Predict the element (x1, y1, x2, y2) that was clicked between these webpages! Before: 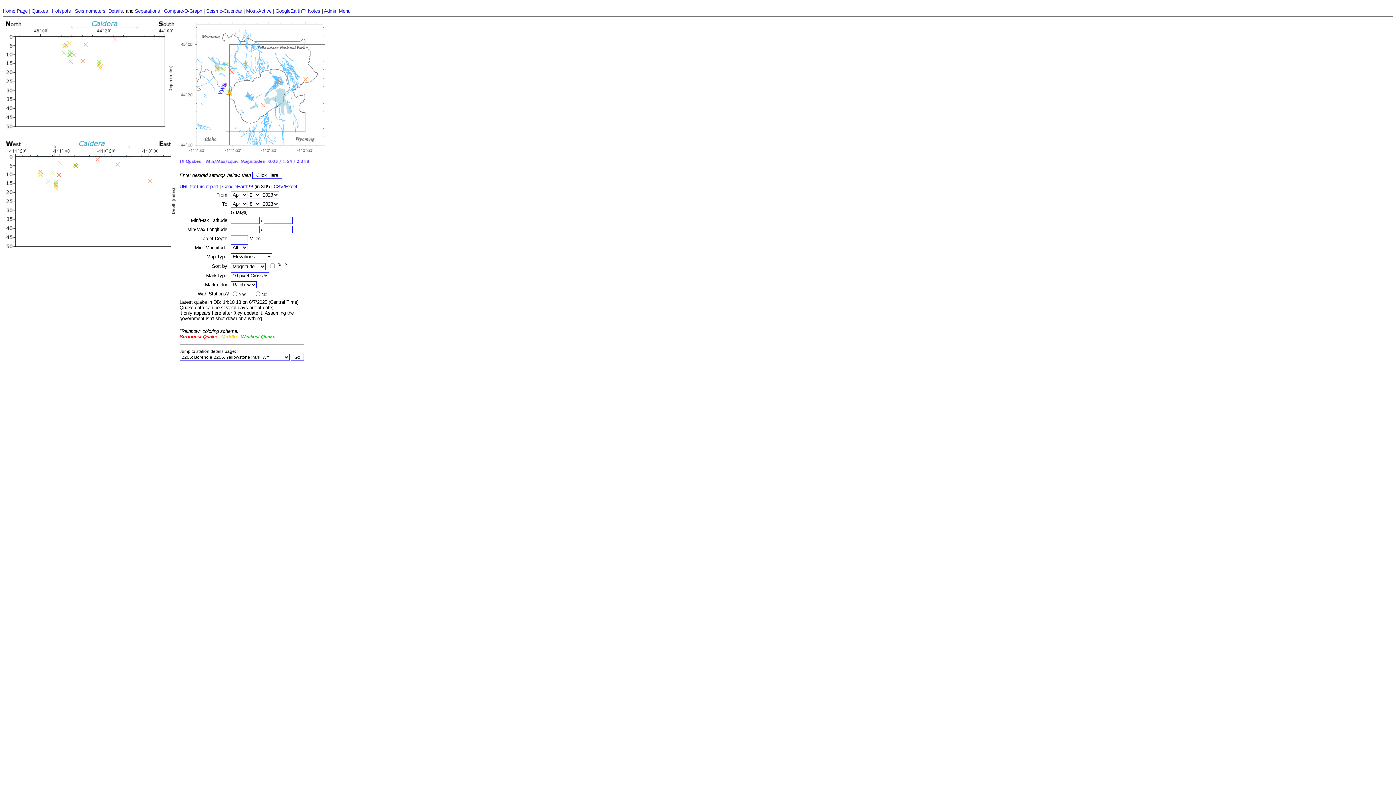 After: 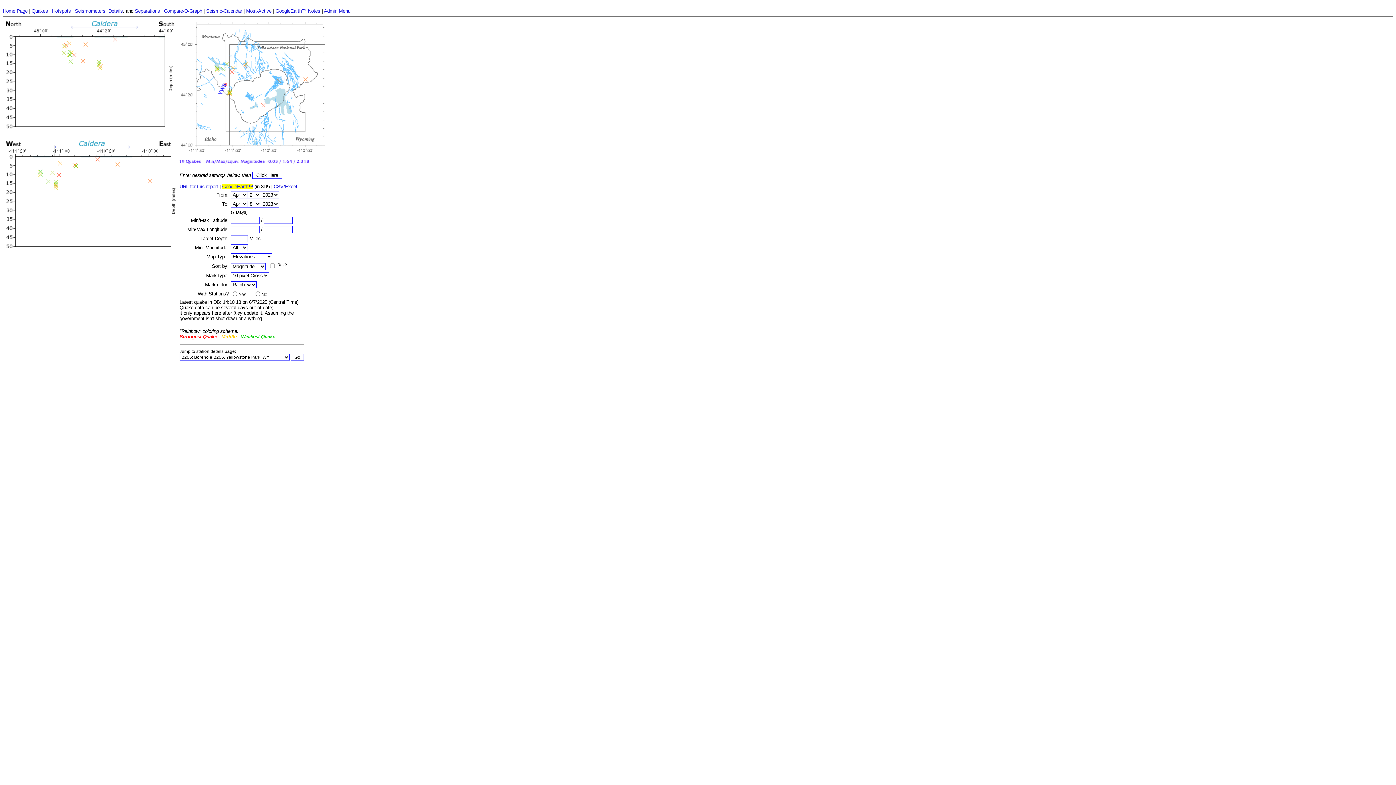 Action: bbox: (222, 183, 253, 189) label: GoogleEarth™